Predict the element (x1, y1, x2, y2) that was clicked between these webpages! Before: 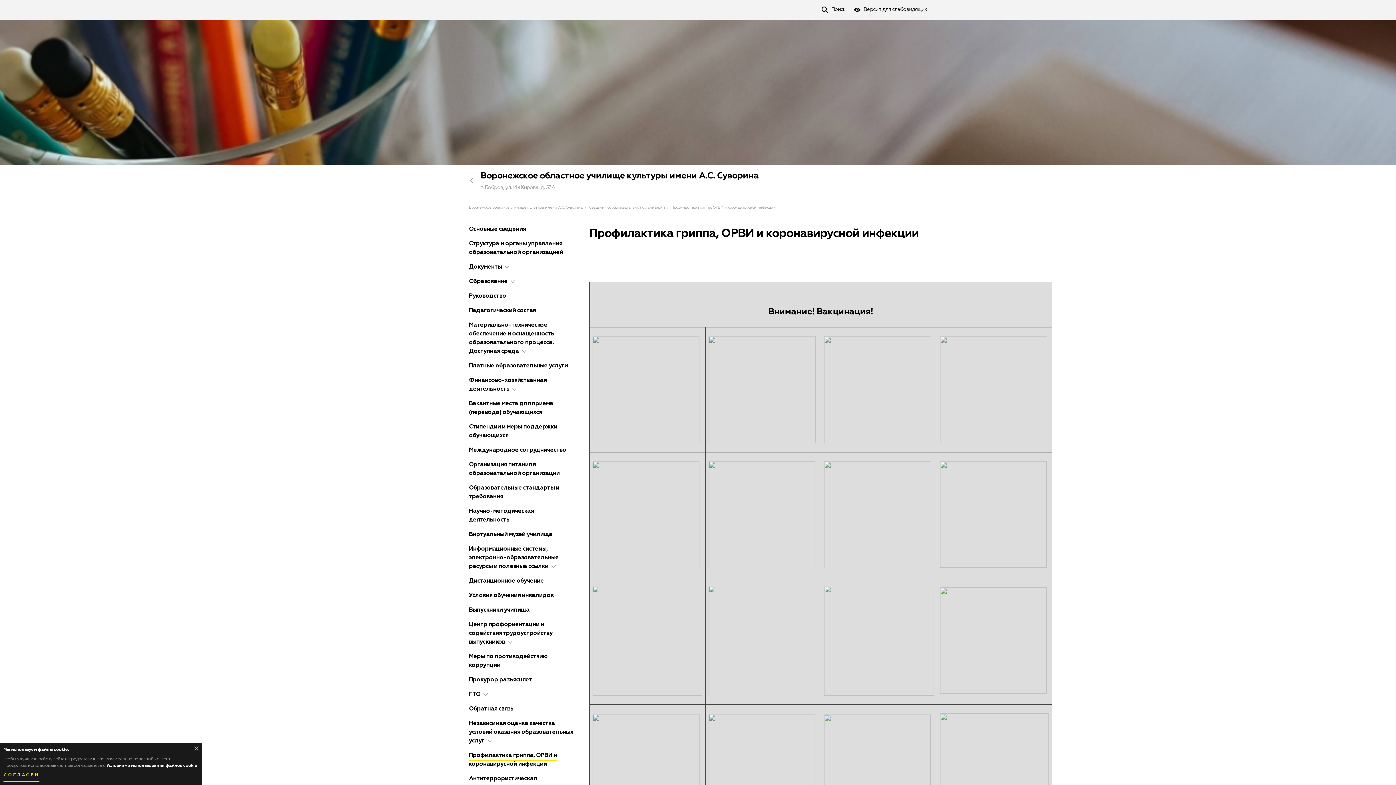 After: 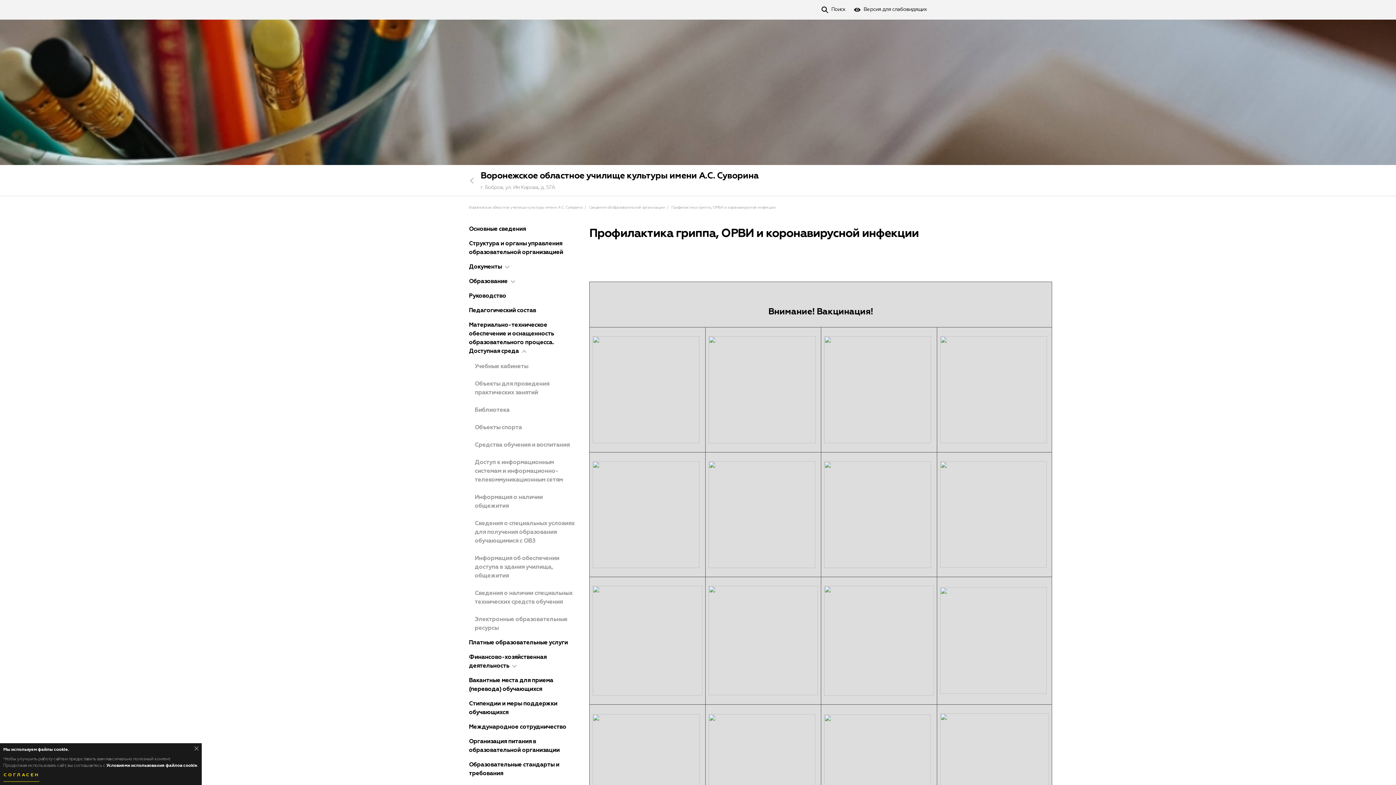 Action: bbox: (522, 350, 526, 353)